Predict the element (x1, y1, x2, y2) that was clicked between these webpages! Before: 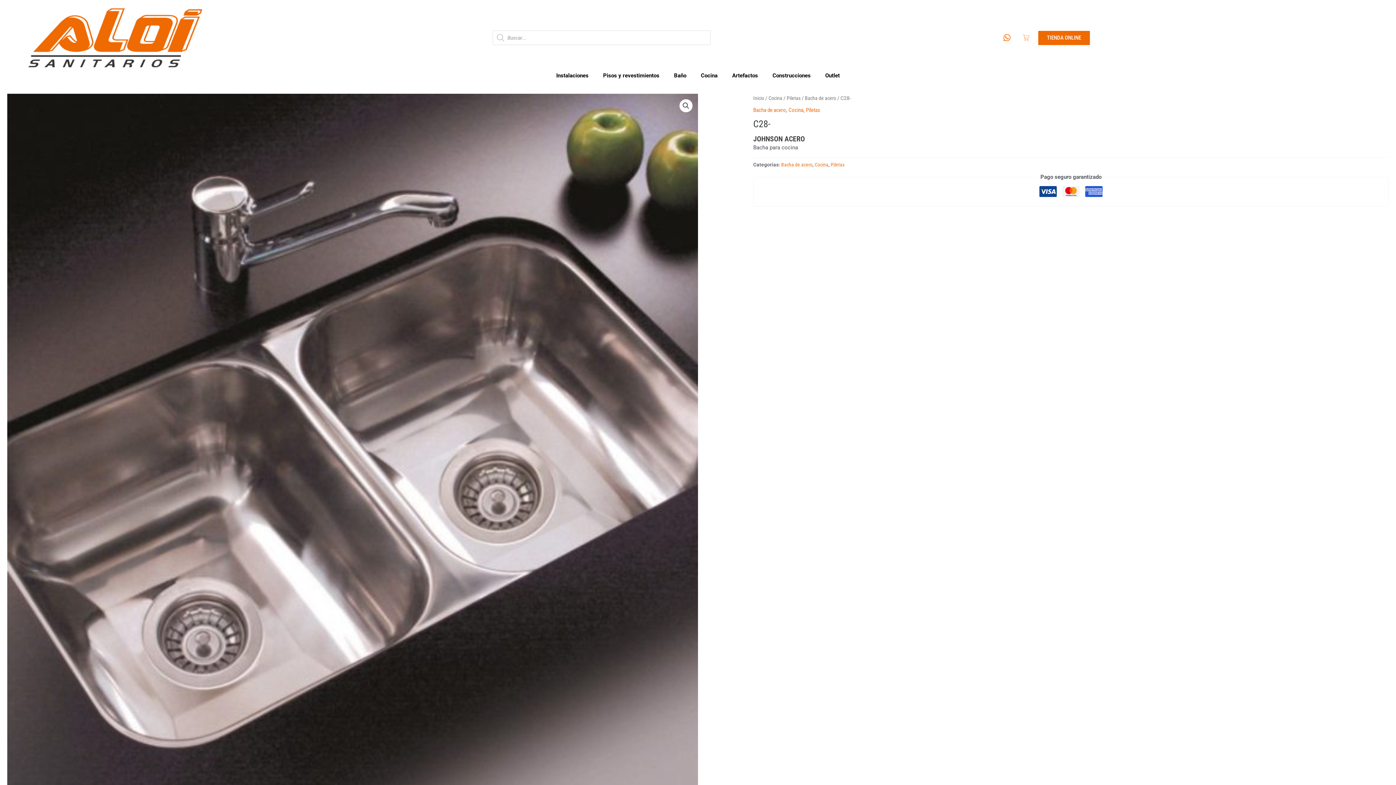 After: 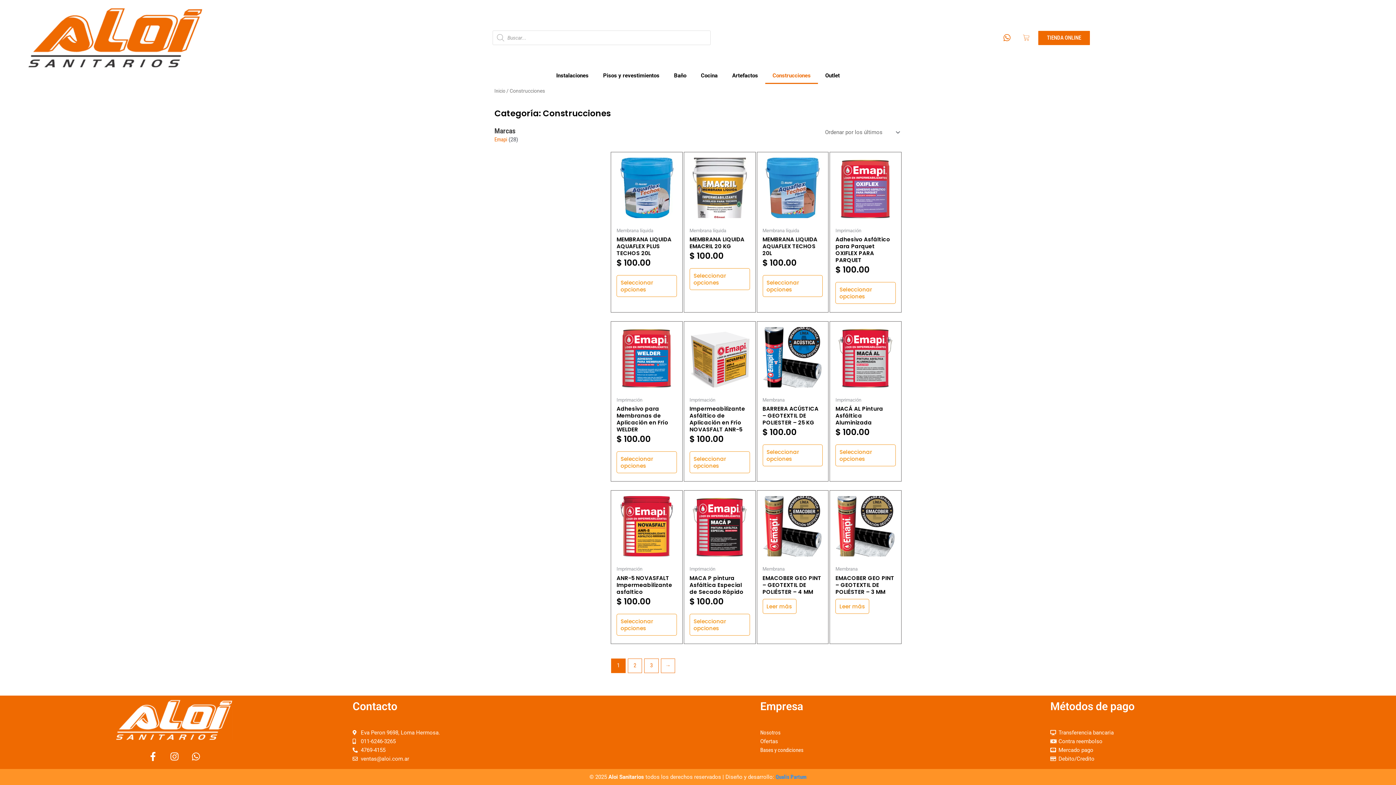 Action: label: Construcciones bbox: (765, 67, 818, 84)